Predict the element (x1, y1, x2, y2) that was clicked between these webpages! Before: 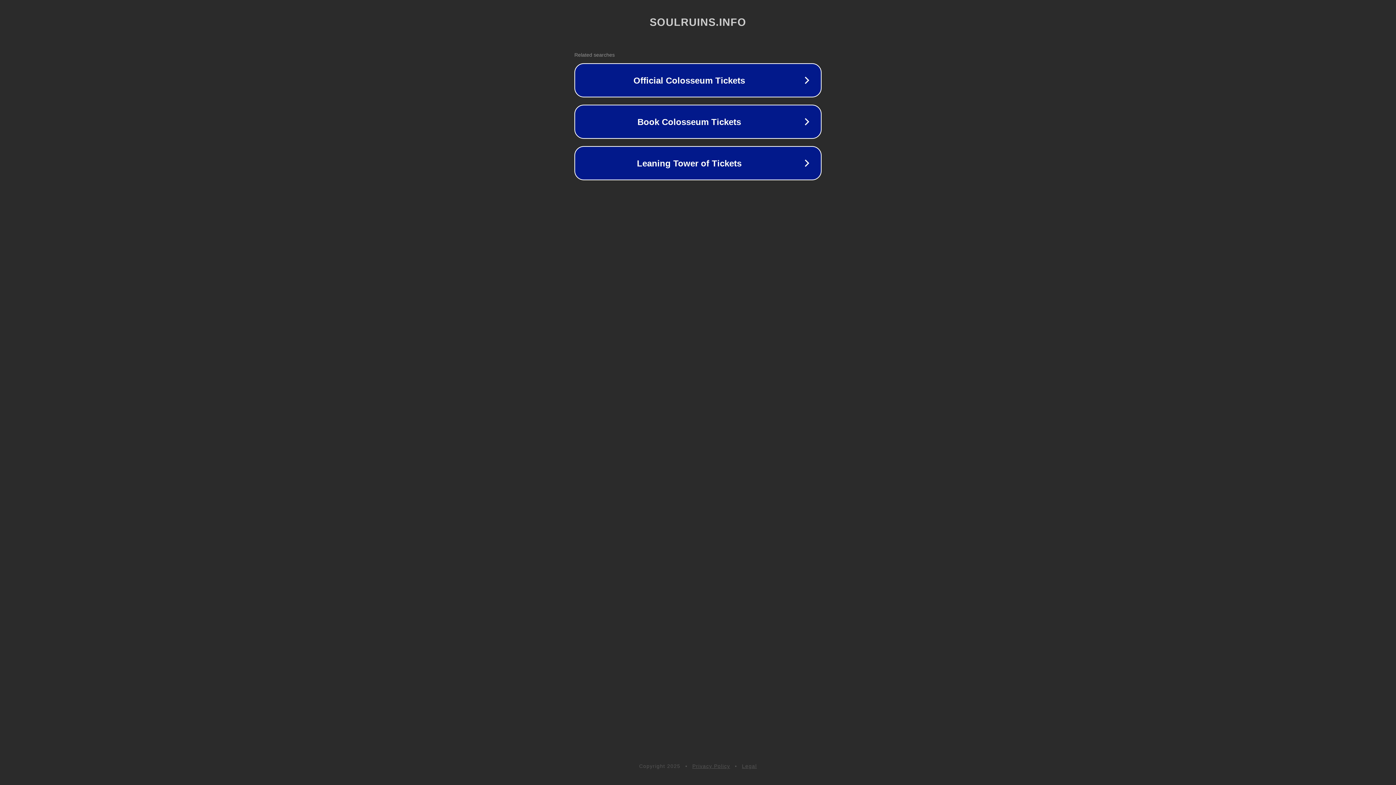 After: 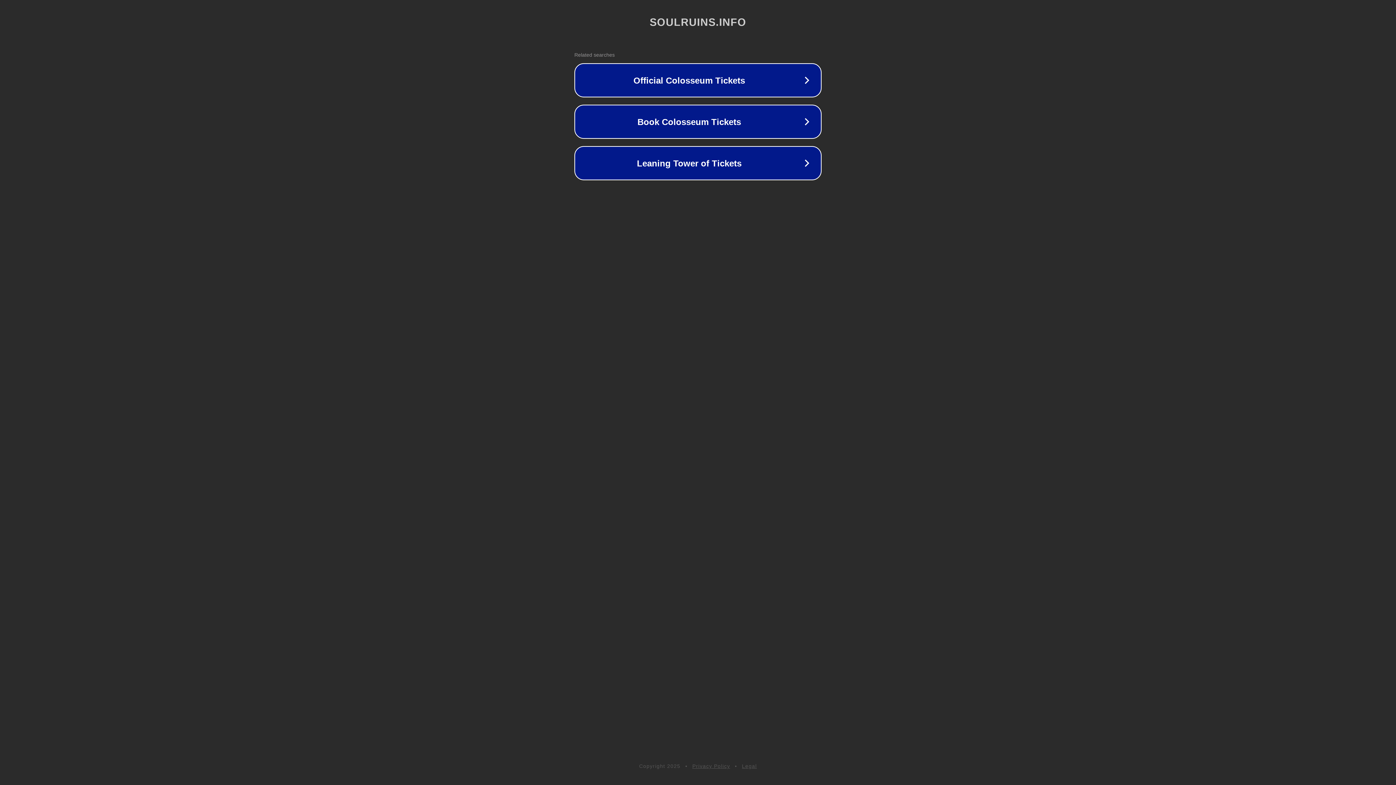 Action: label: Legal bbox: (742, 763, 757, 769)